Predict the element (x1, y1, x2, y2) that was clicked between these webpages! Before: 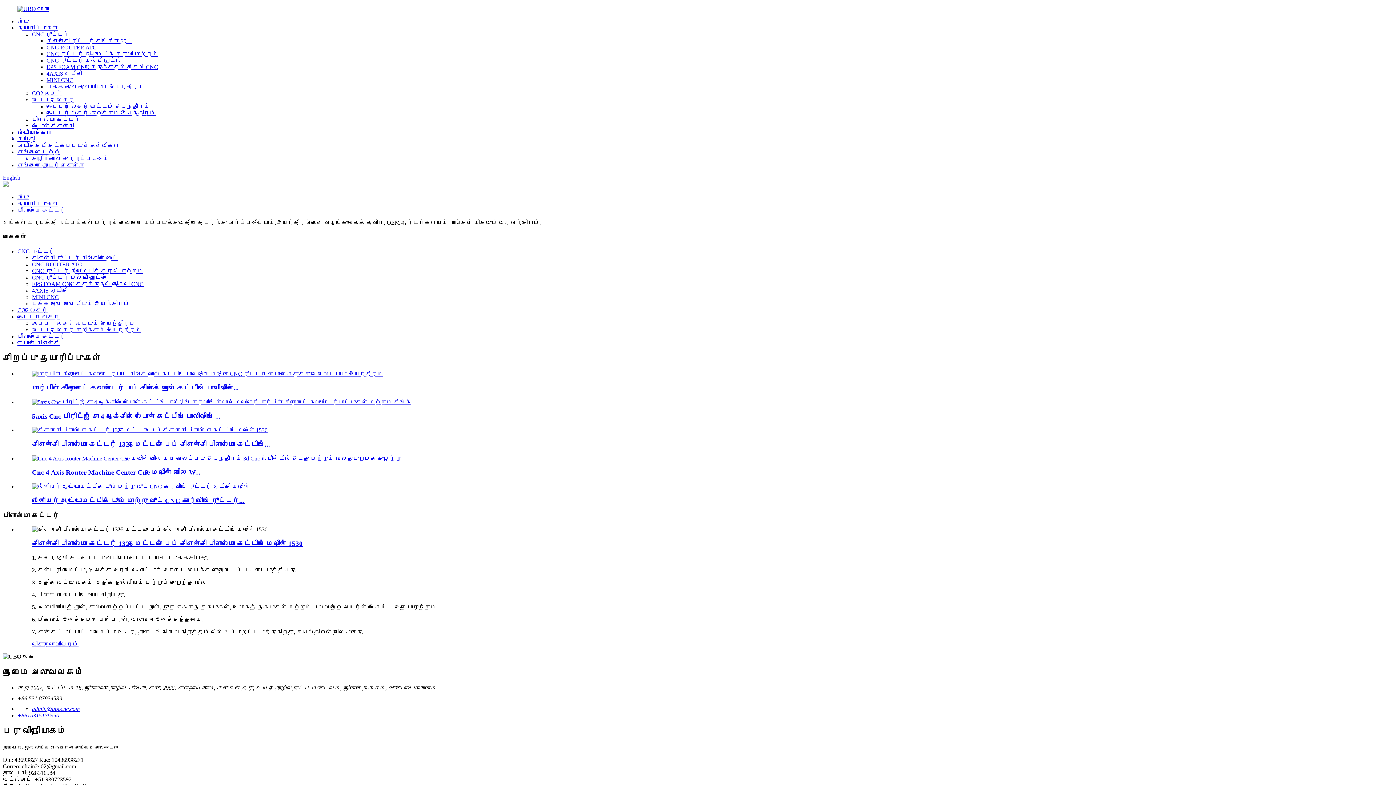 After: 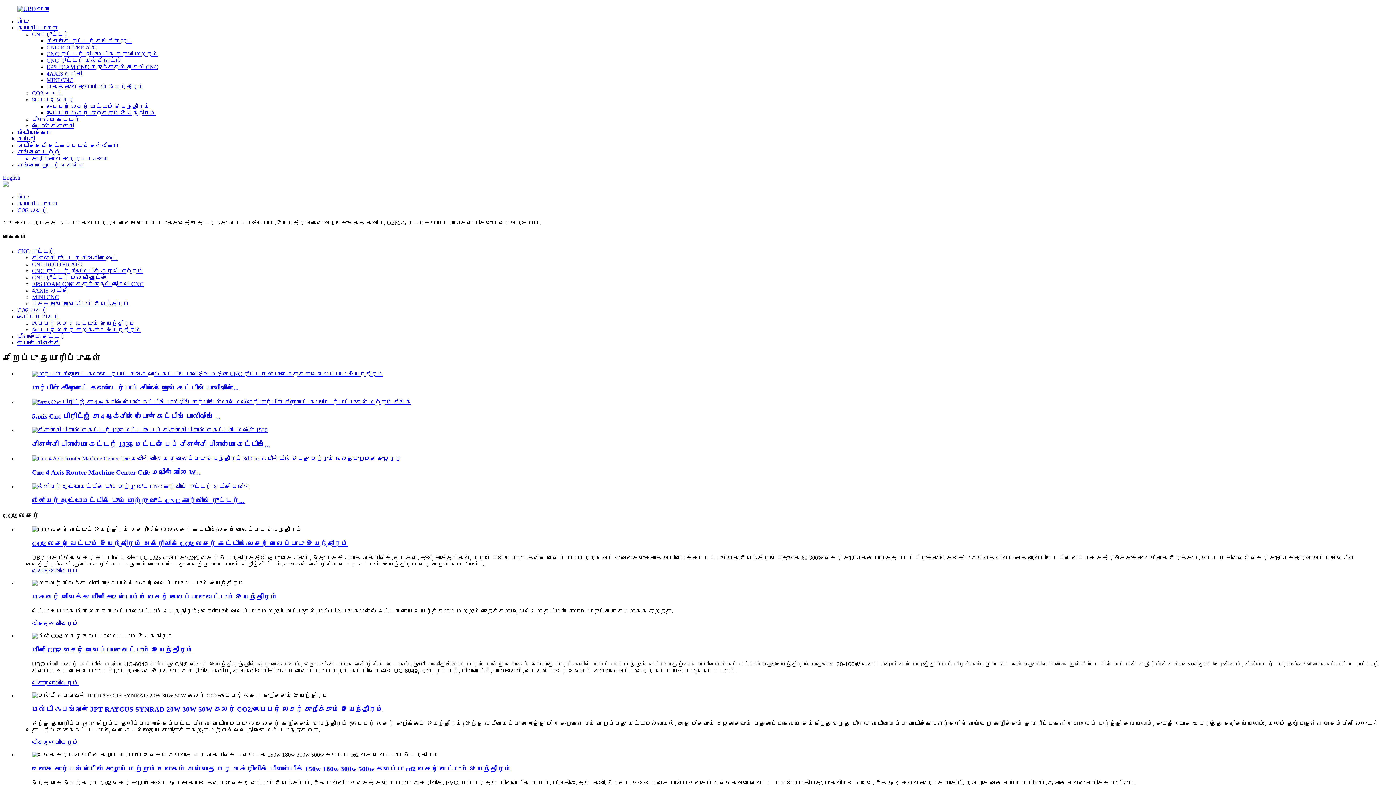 Action: bbox: (17, 307, 47, 313) label: CO2 லேசர்